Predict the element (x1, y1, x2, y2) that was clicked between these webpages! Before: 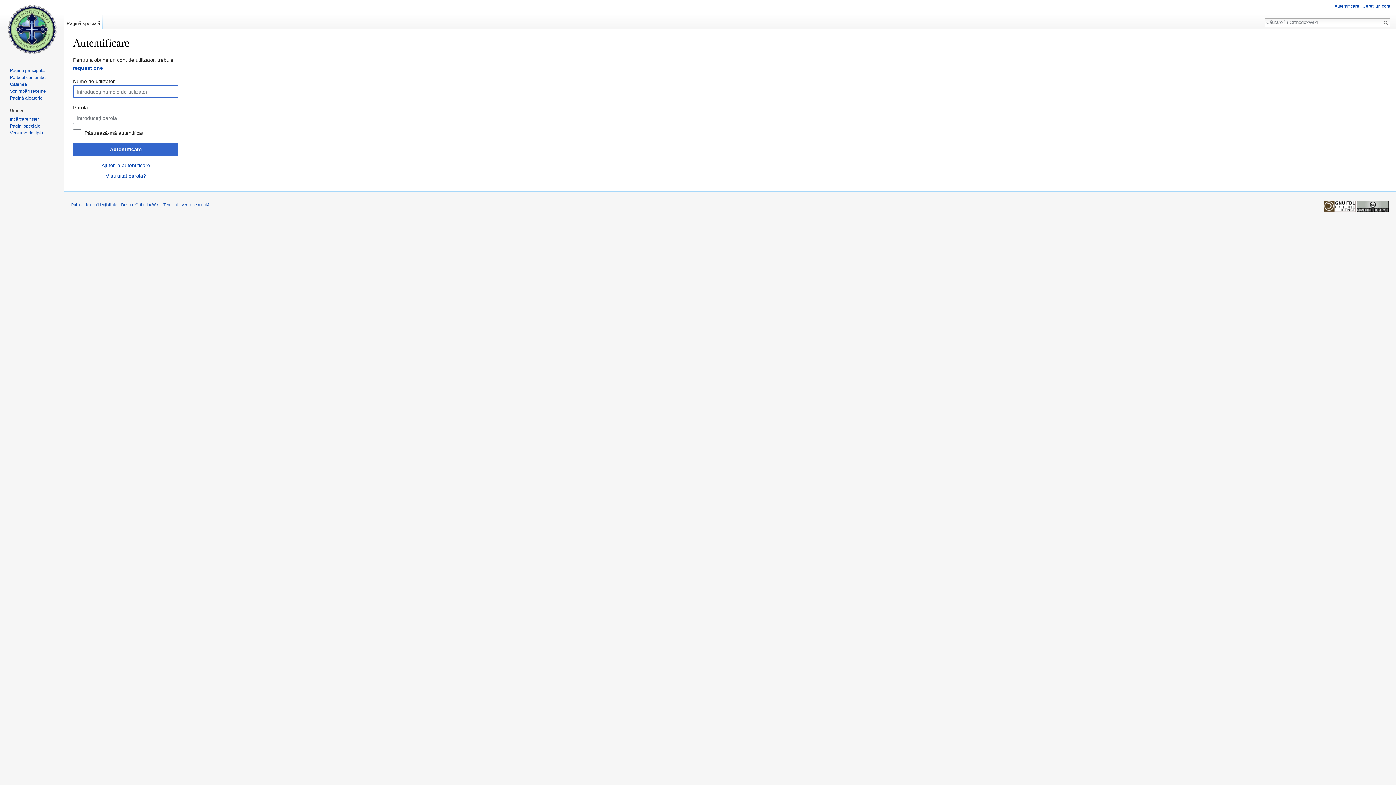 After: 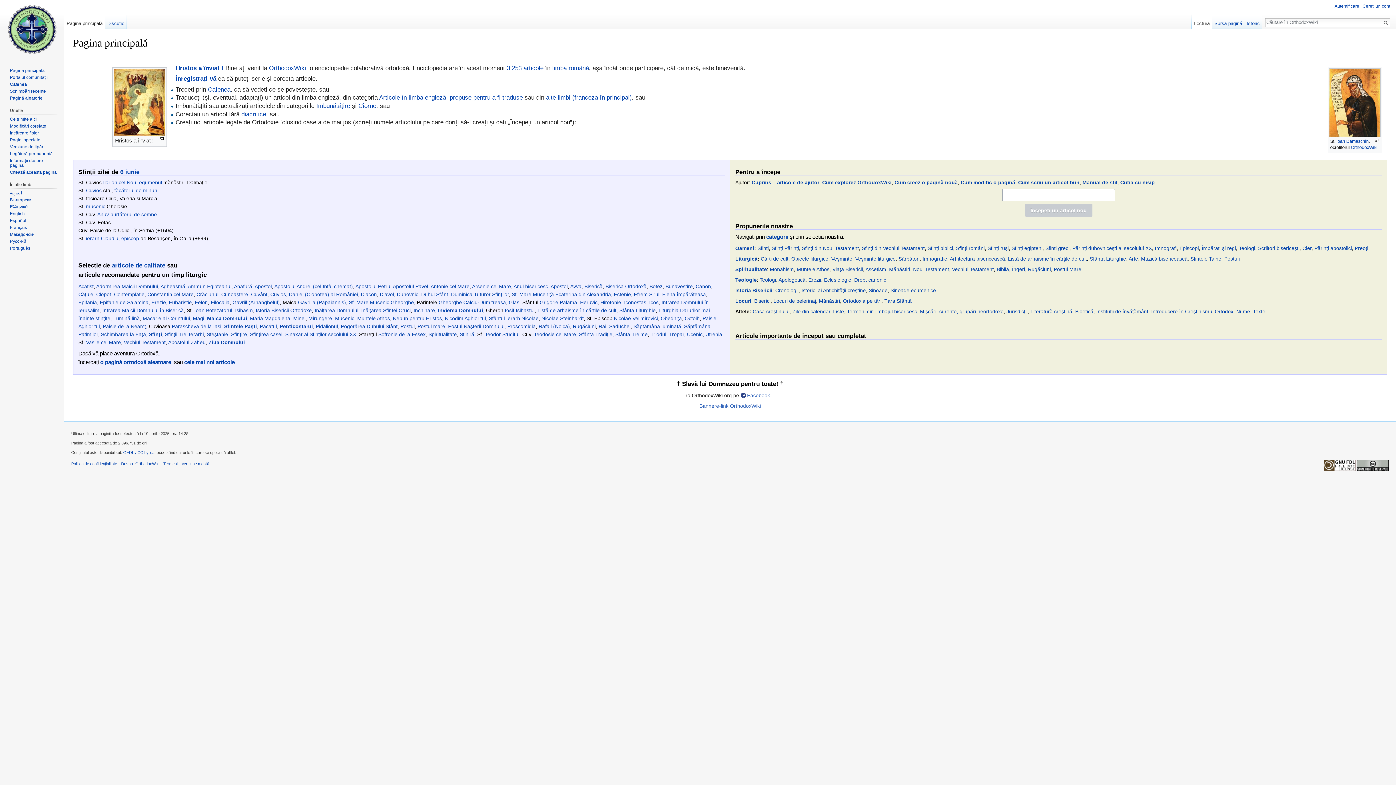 Action: bbox: (2, 0, 61, 58)